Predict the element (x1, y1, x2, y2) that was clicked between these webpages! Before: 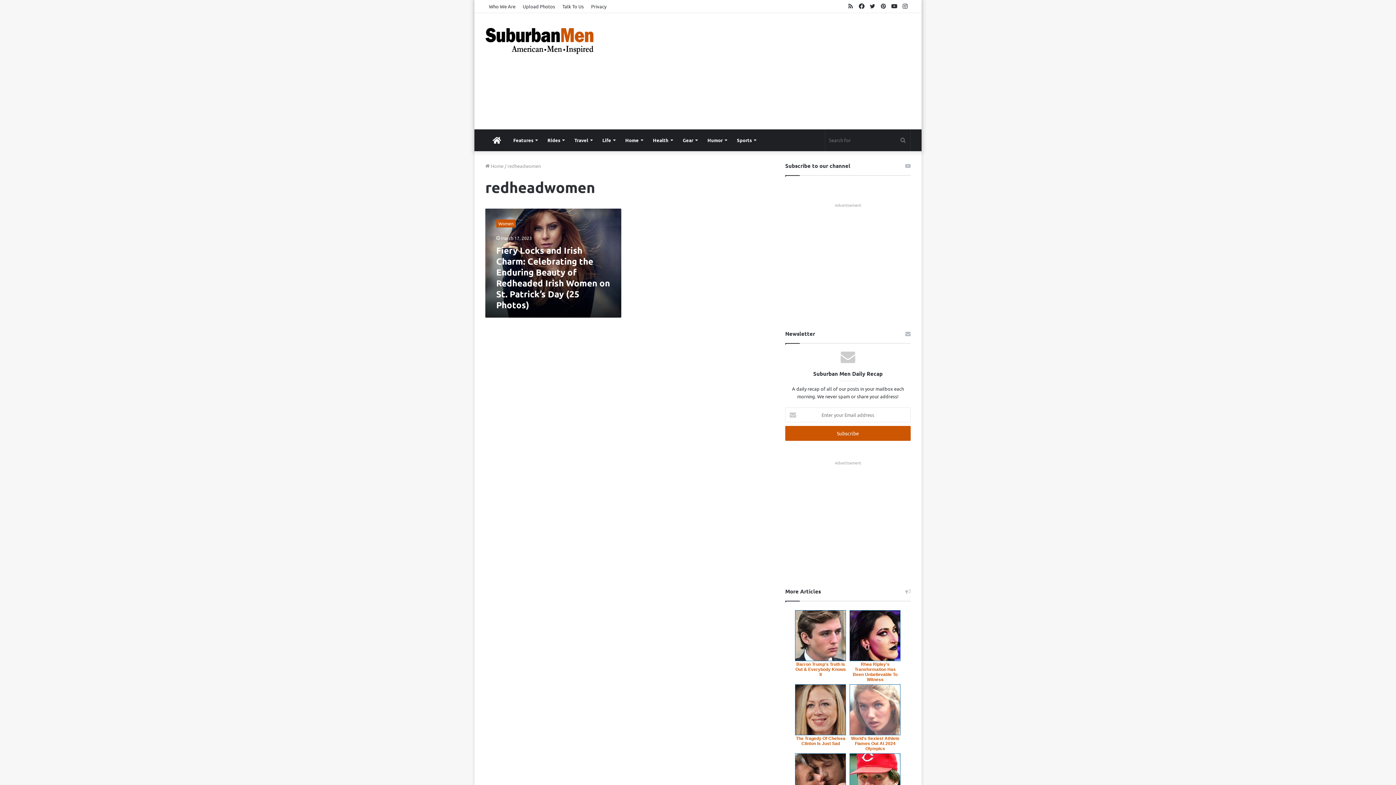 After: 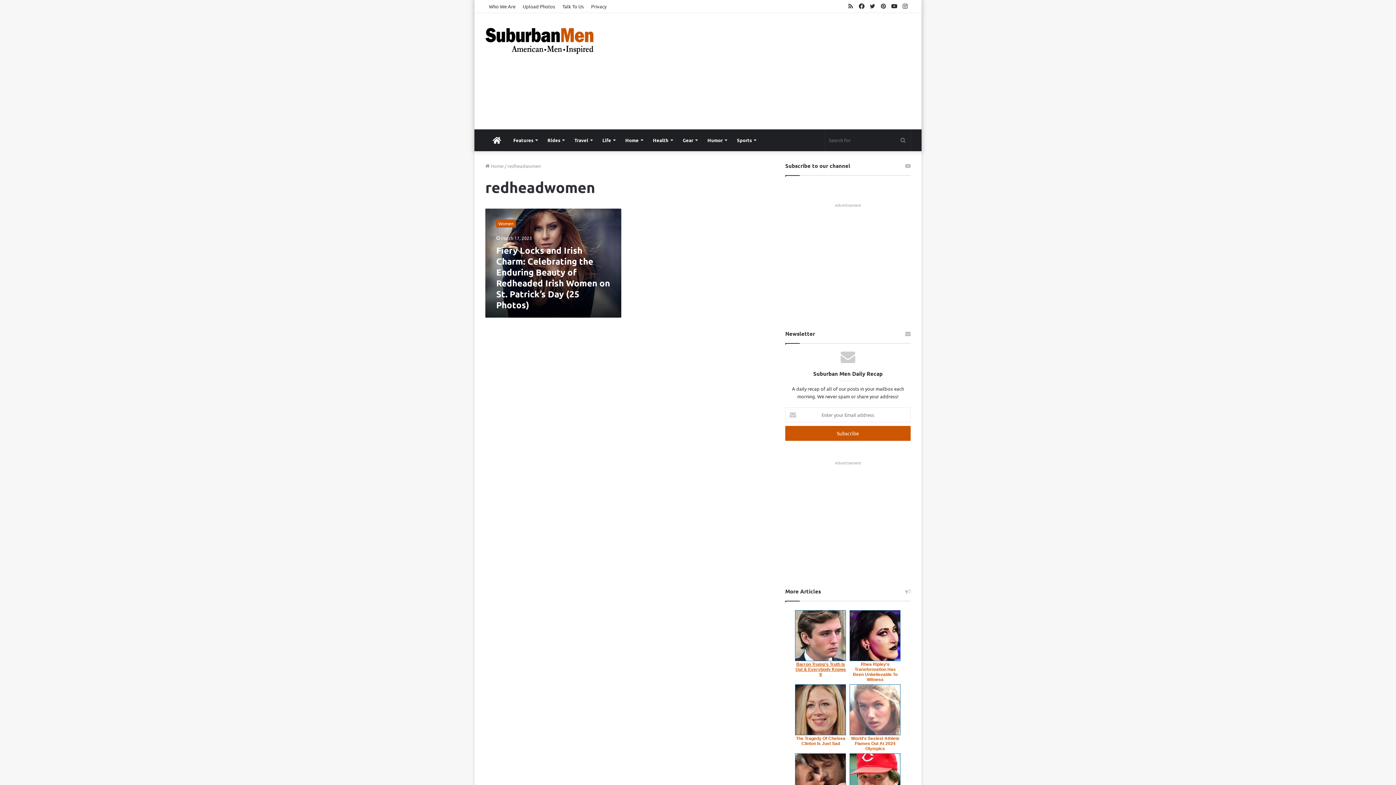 Action: label: Barron Trump's Truth Is Out & Everybody Knows It bbox: (795, 662, 846, 677)